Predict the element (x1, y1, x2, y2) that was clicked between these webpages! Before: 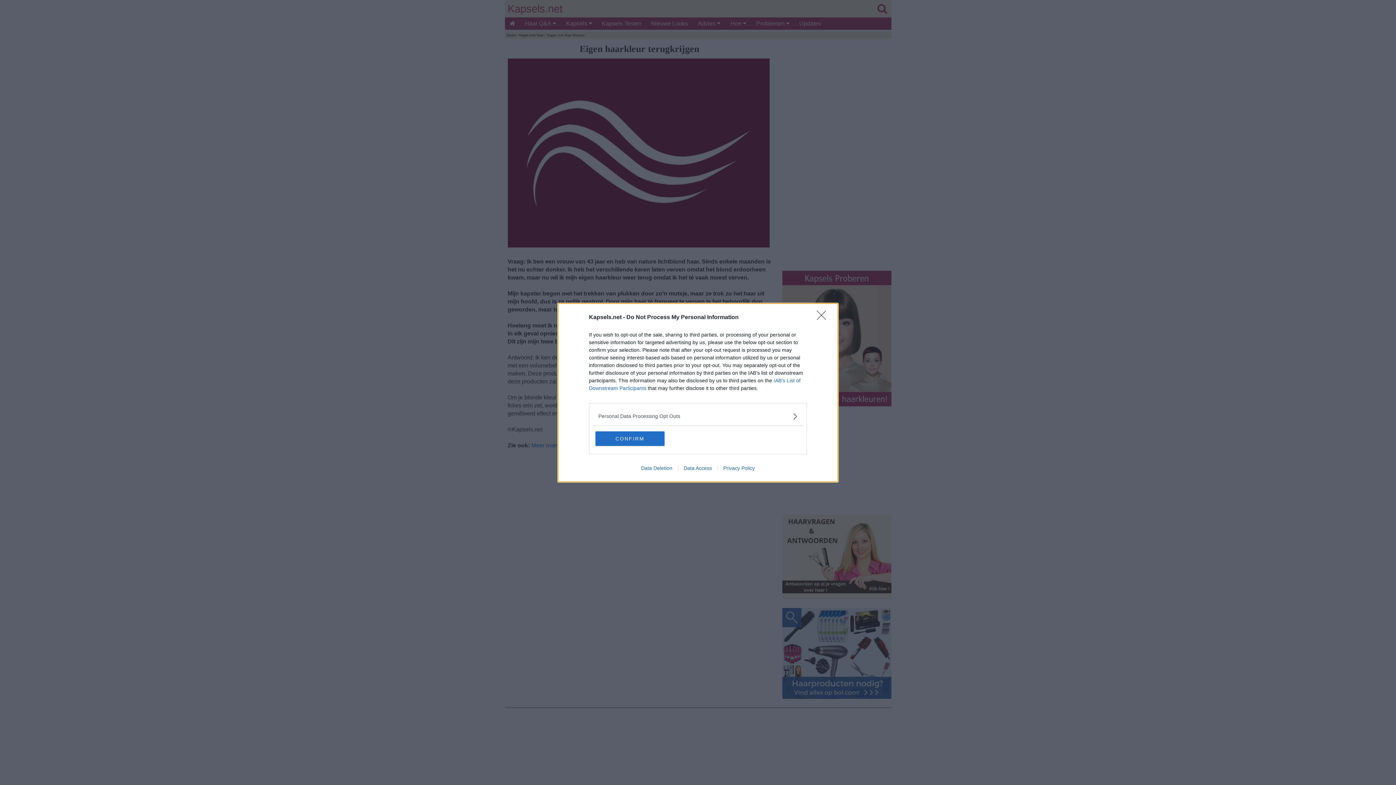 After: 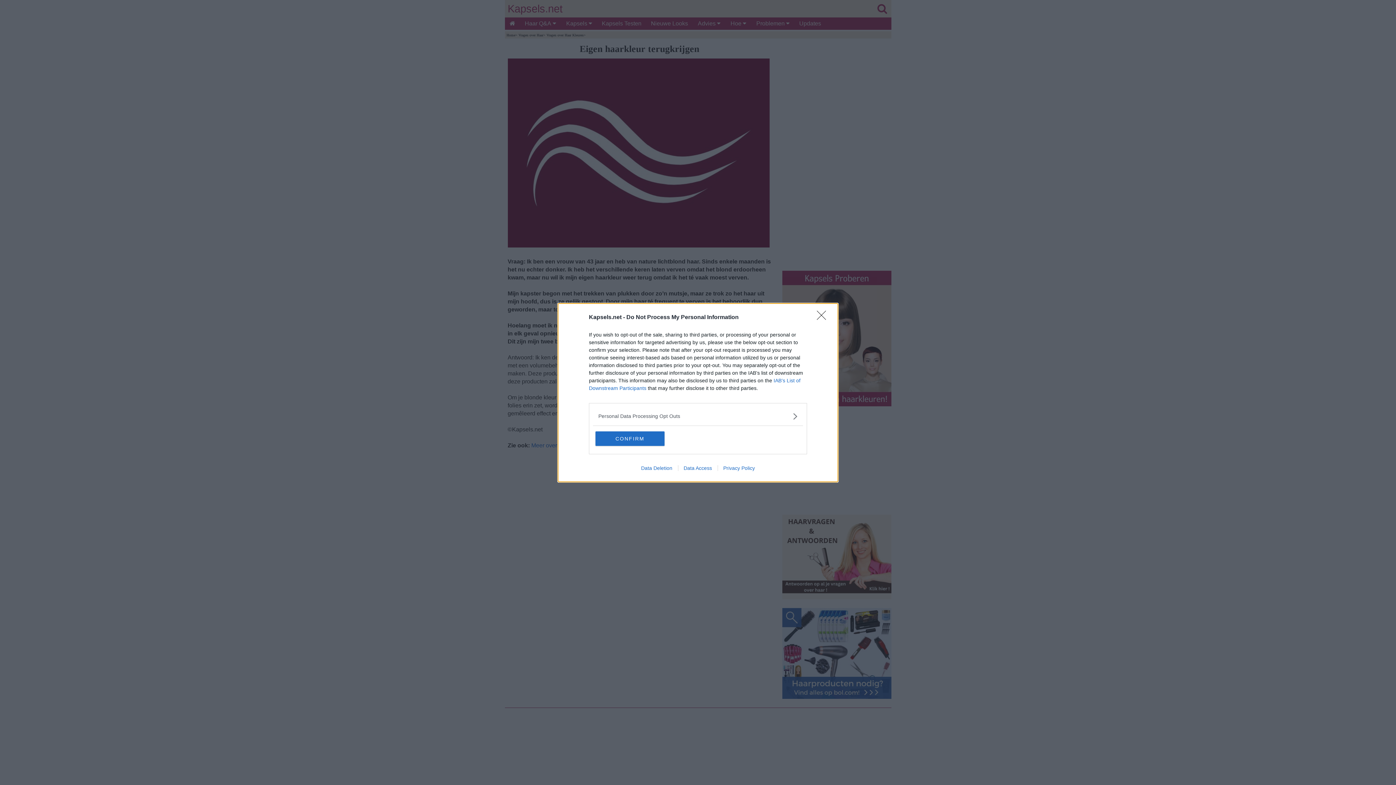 Action: bbox: (635, 465, 678, 471) label: Data Deletion